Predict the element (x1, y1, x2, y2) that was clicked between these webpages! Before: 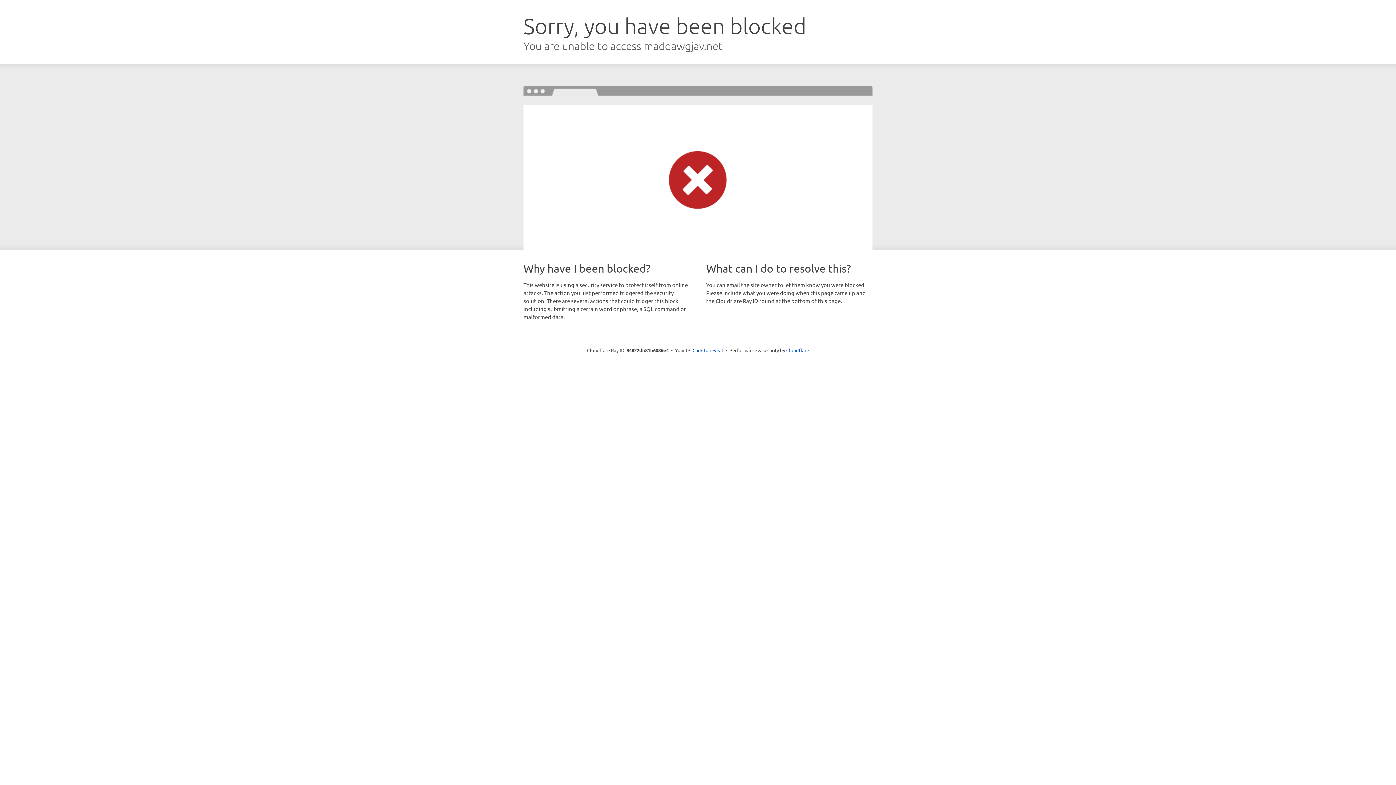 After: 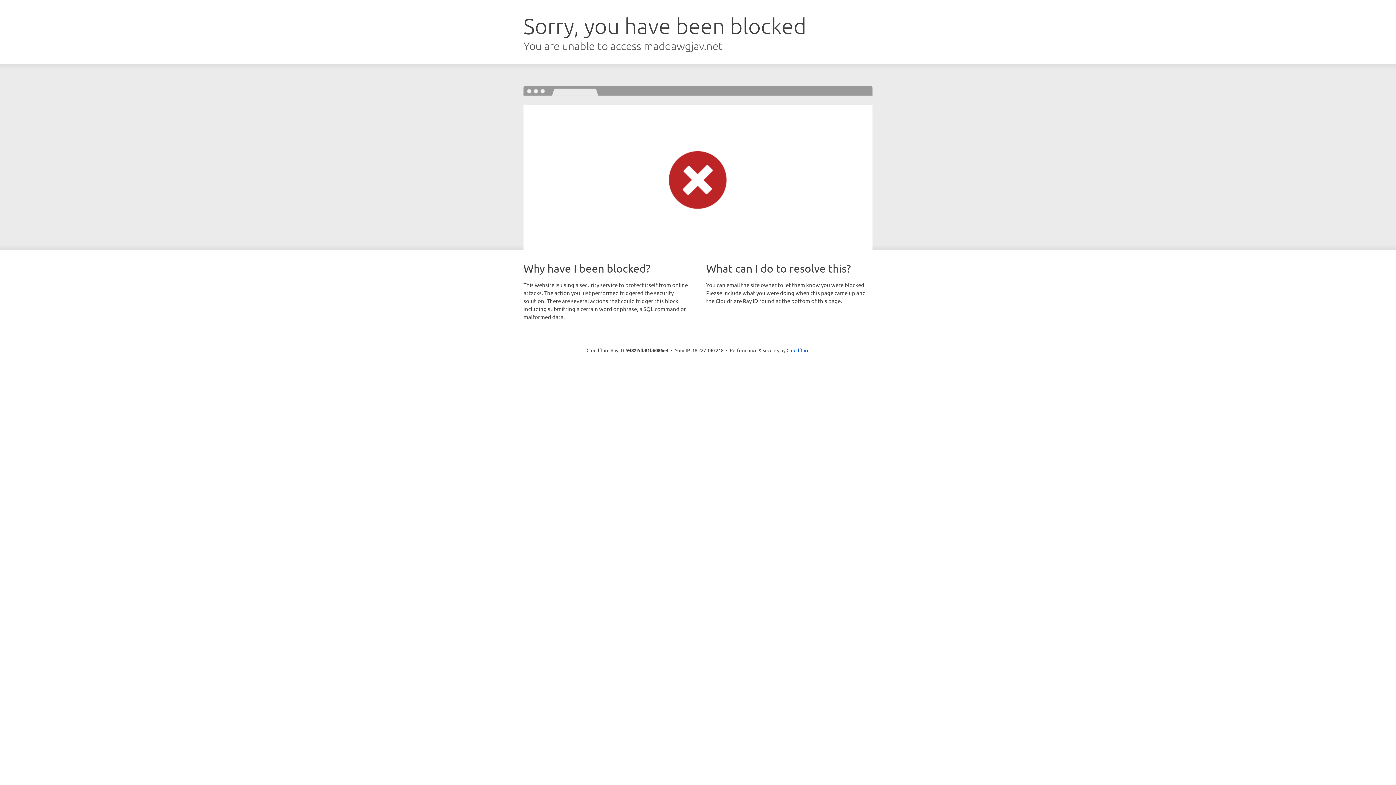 Action: label: Click to reveal bbox: (692, 346, 723, 353)